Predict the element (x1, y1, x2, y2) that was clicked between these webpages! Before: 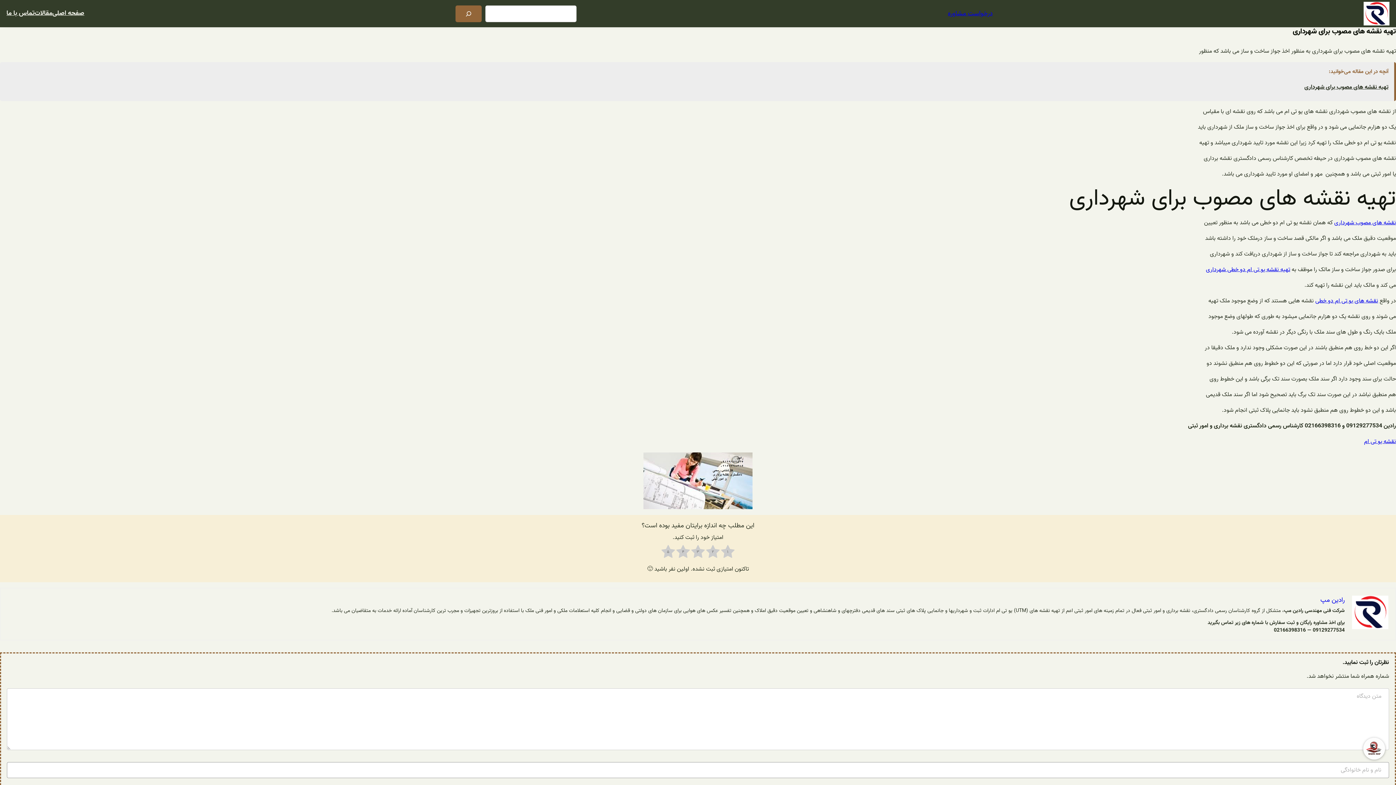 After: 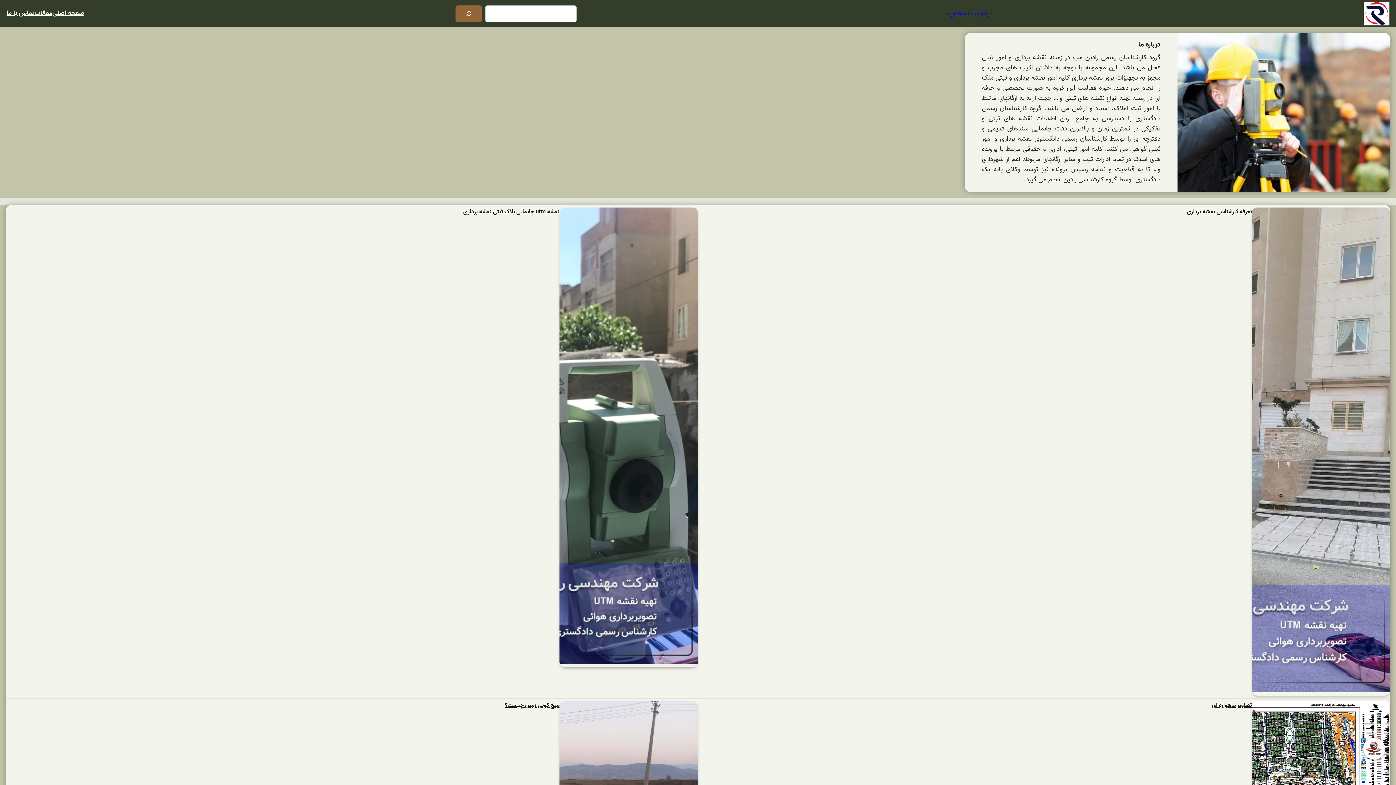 Action: bbox: (1364, 1, 1389, 25)